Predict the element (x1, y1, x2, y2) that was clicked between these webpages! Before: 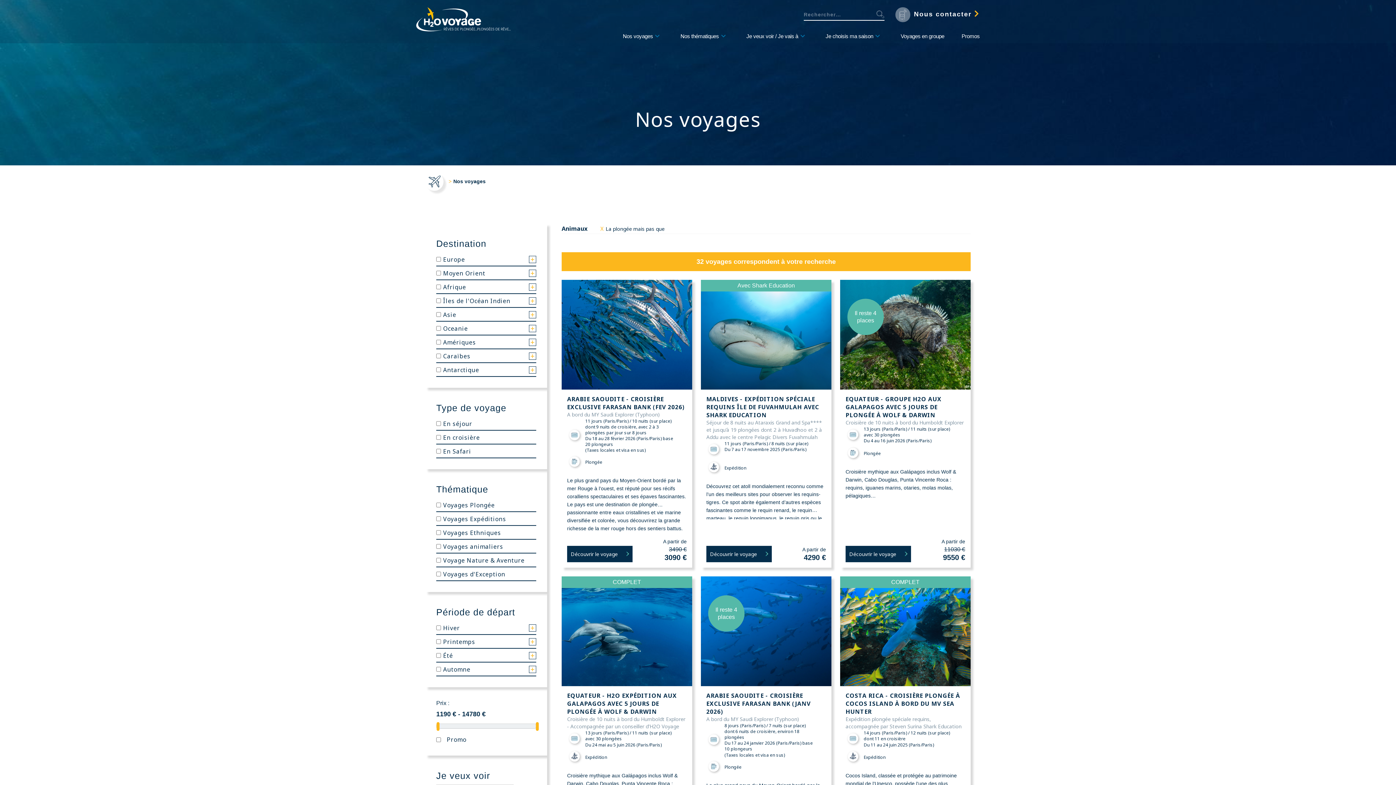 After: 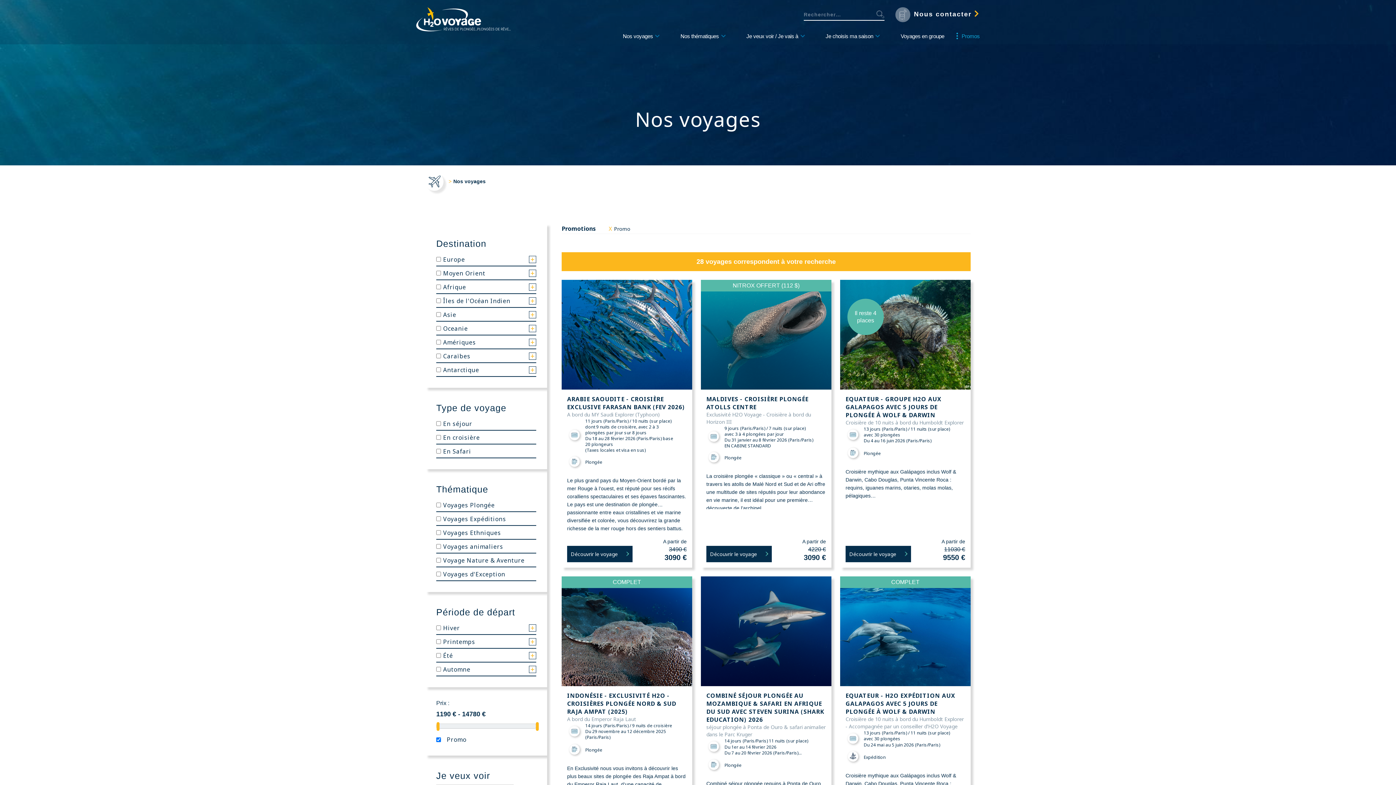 Action: bbox: (956, 33, 980, 39) label: Promos